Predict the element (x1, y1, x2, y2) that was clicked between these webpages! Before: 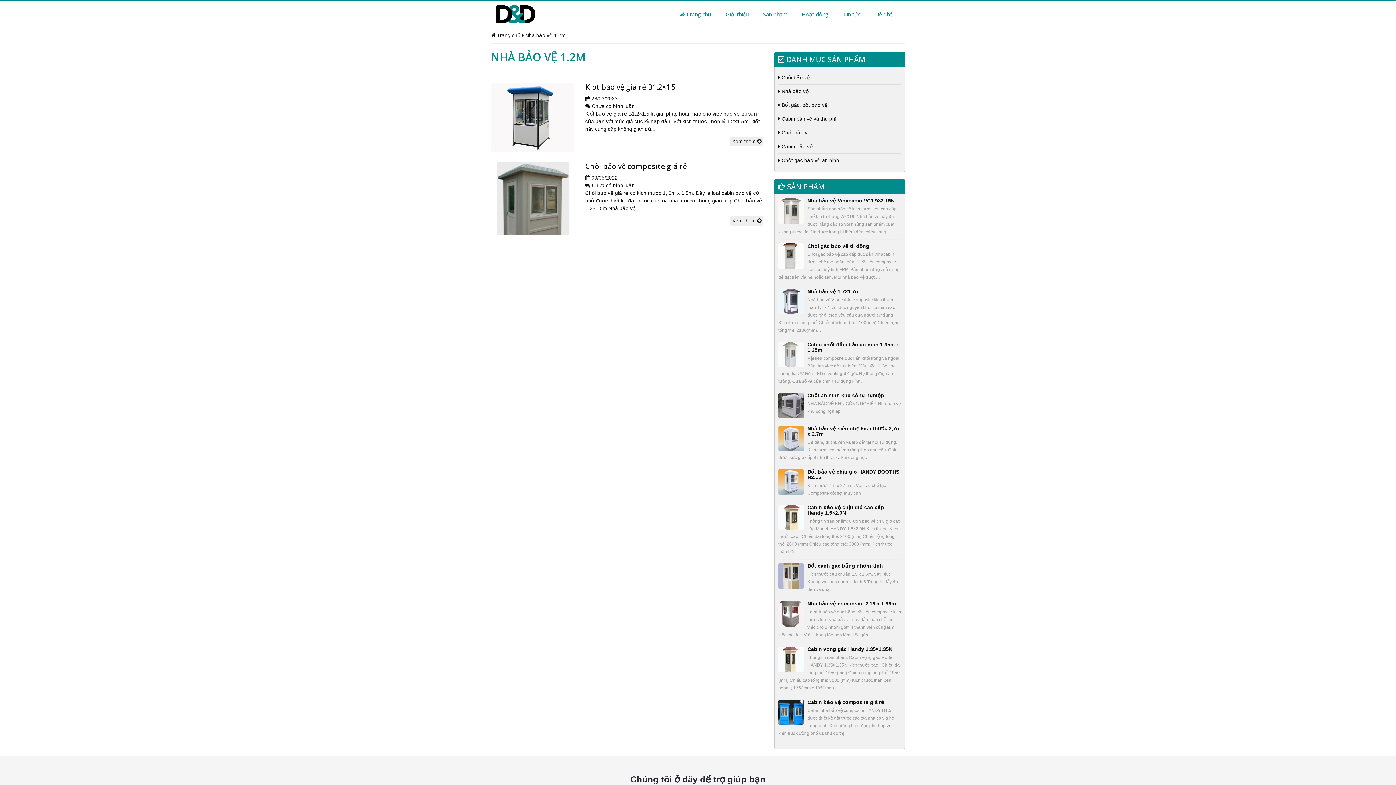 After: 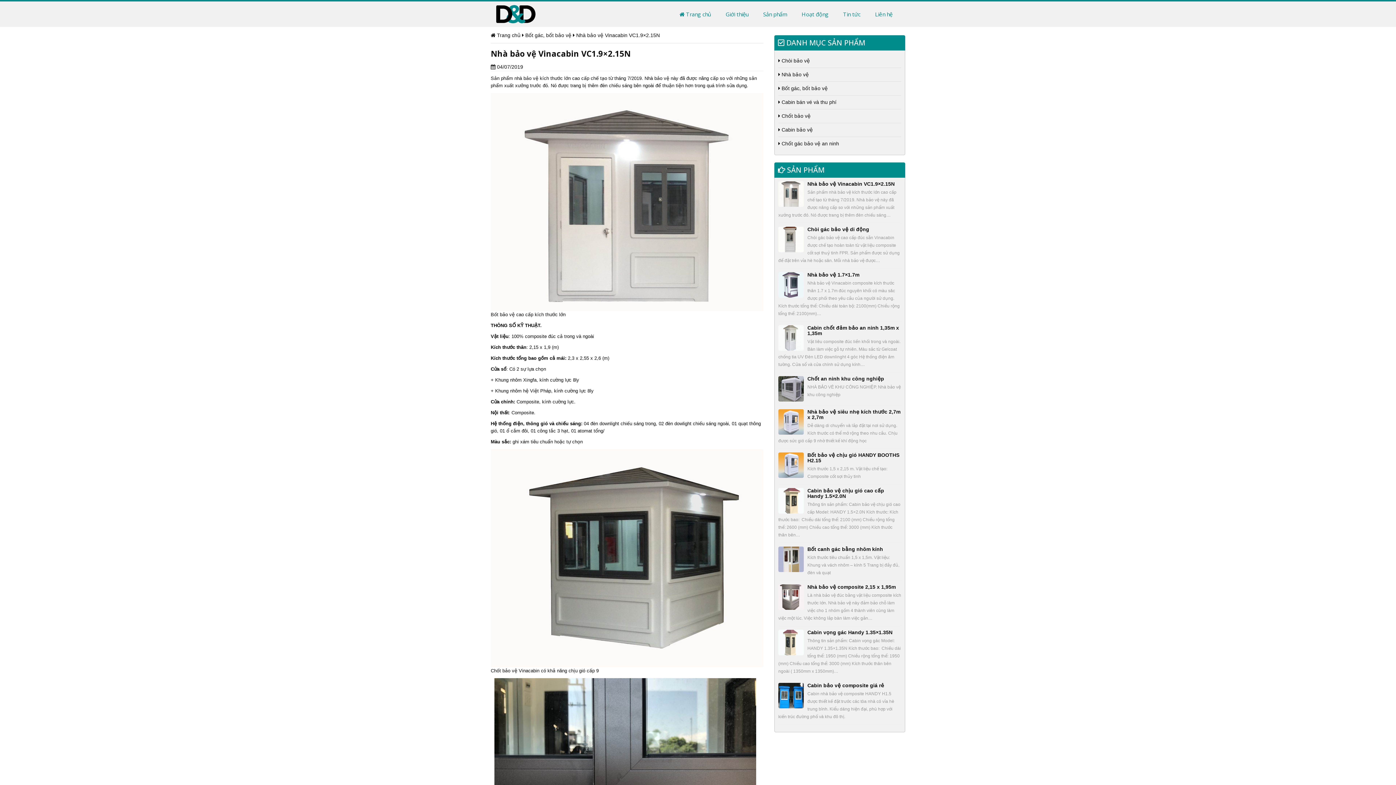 Action: bbox: (807, 197, 894, 203) label: Nhà bảo vệ Vinacabin VC1.9×2.15N